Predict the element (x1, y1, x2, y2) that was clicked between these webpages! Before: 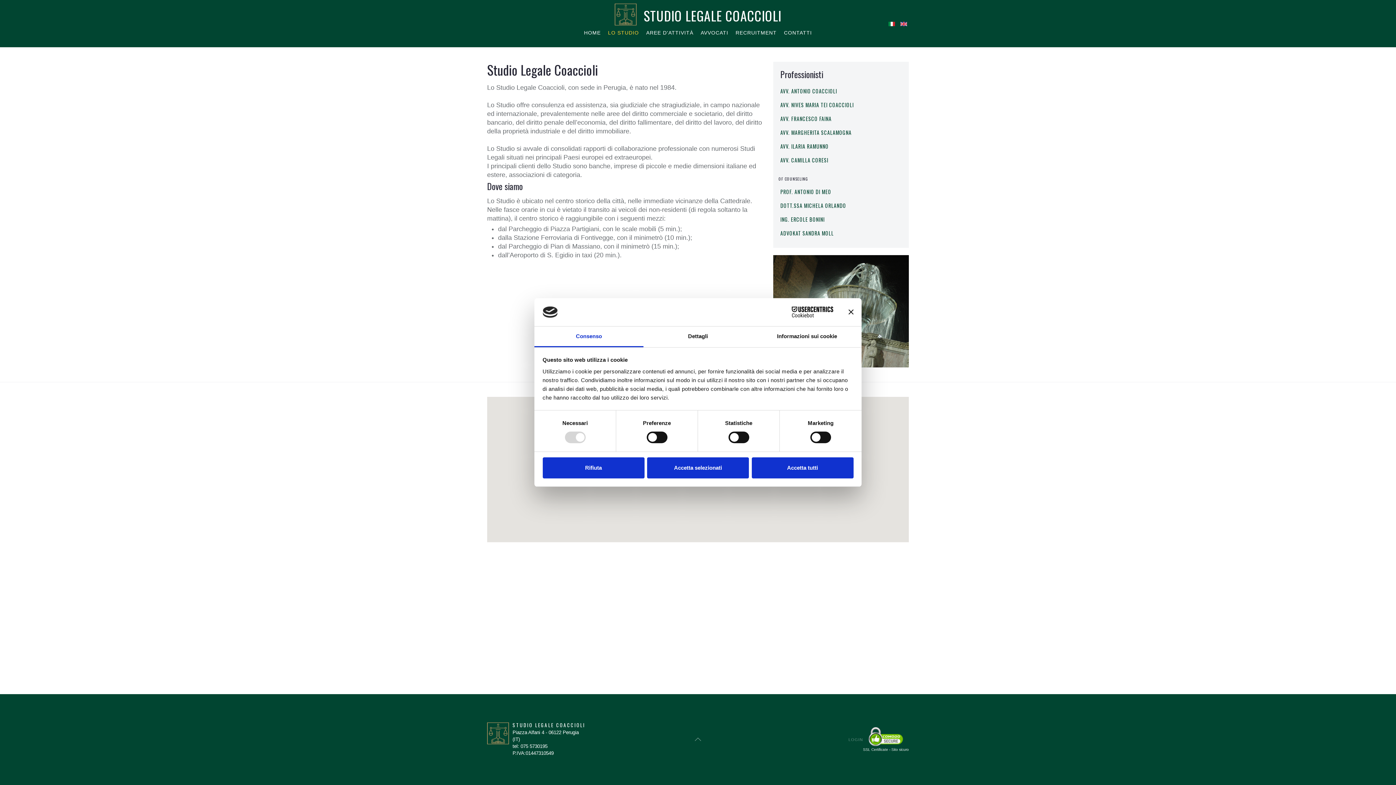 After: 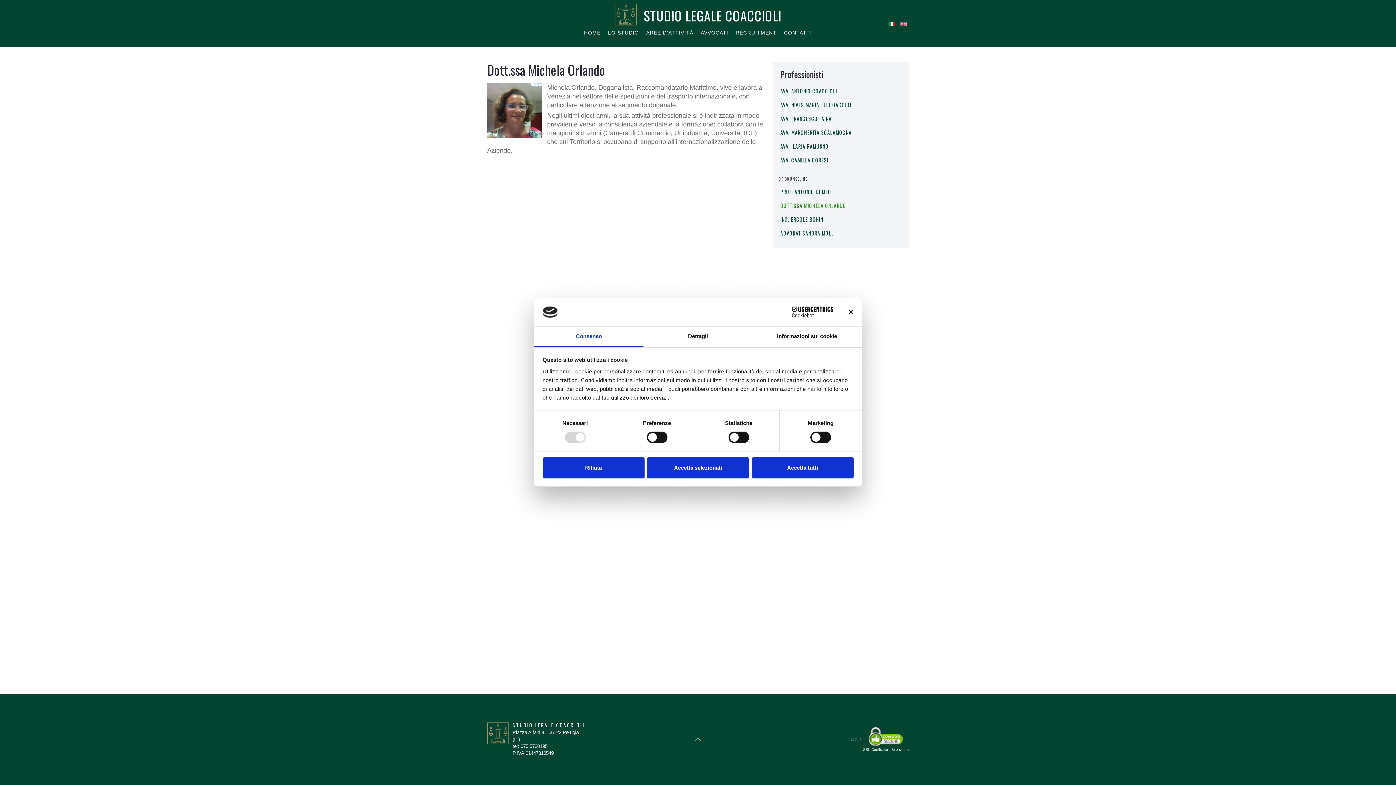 Action: label: DOTT.SSA MICHELA ORLANDO bbox: (773, 199, 909, 212)